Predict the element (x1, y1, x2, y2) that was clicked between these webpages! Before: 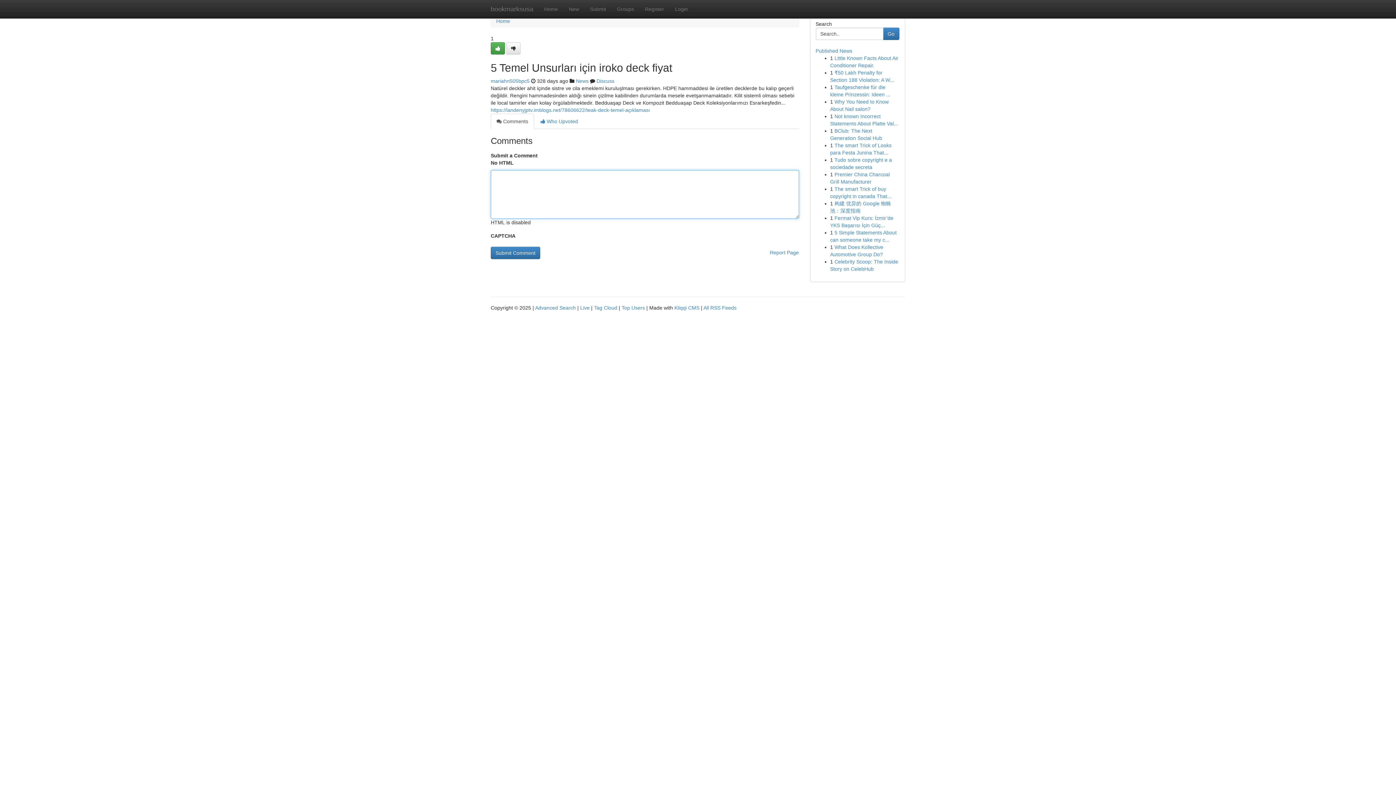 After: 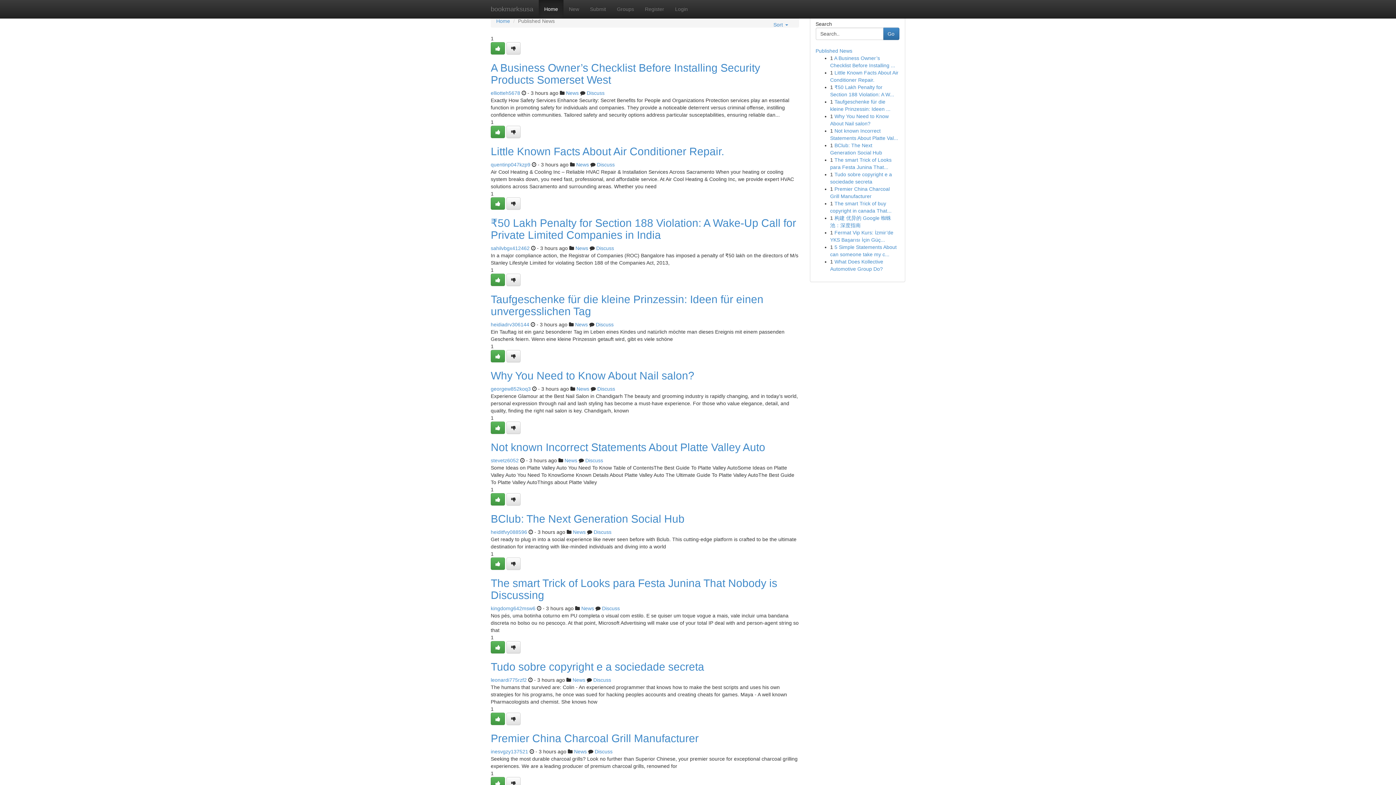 Action: bbox: (538, 0, 563, 18) label: Home